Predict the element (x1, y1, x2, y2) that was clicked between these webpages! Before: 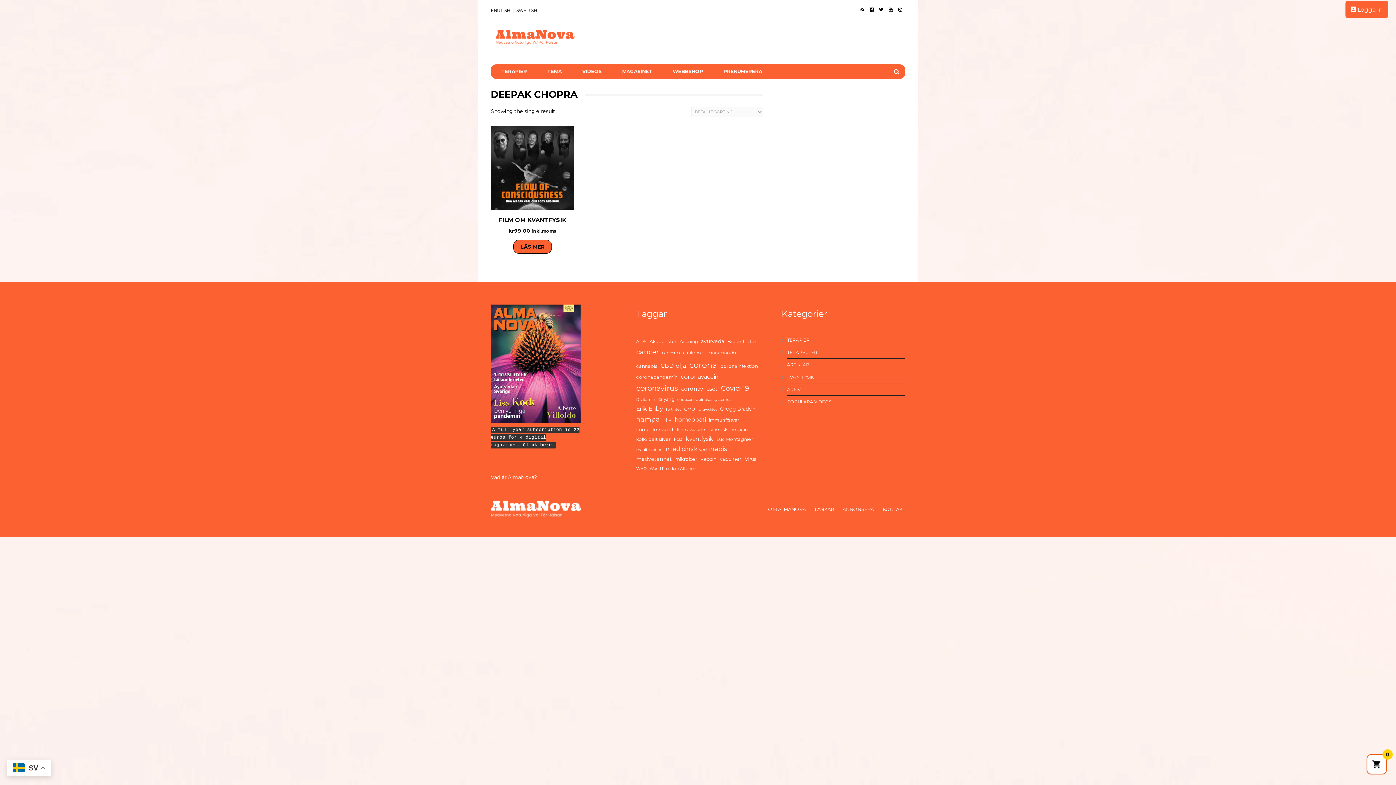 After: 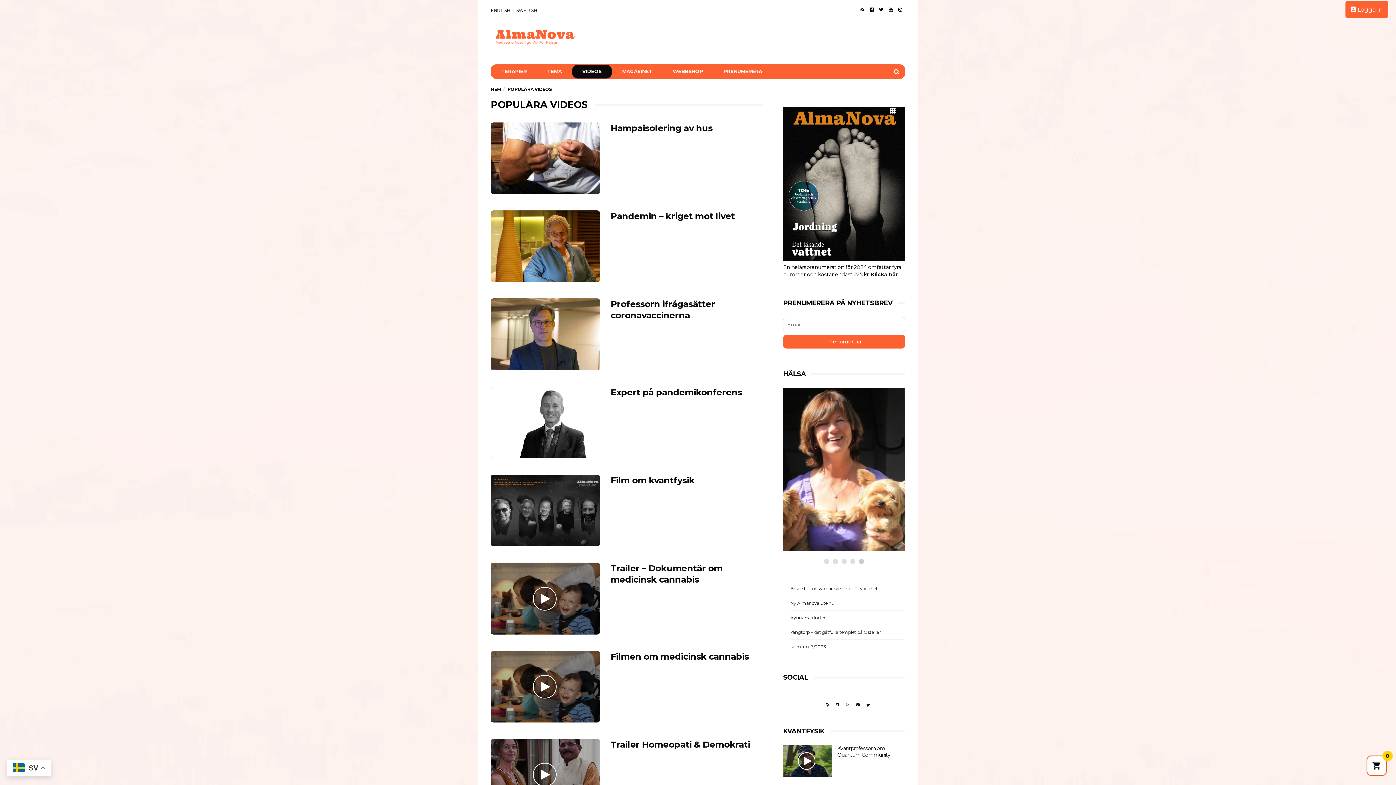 Action: label: POPULÄRA VIDEOS bbox: (787, 399, 831, 404)